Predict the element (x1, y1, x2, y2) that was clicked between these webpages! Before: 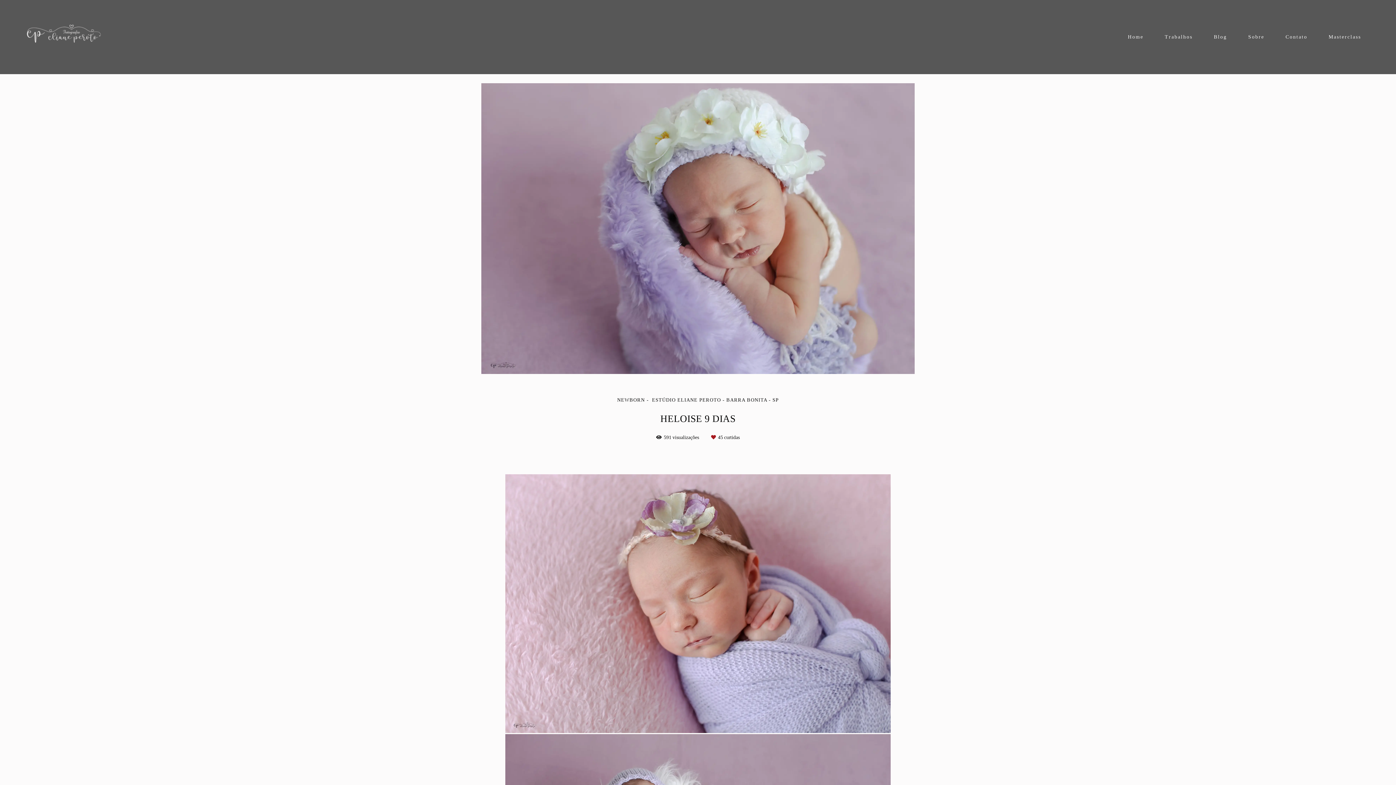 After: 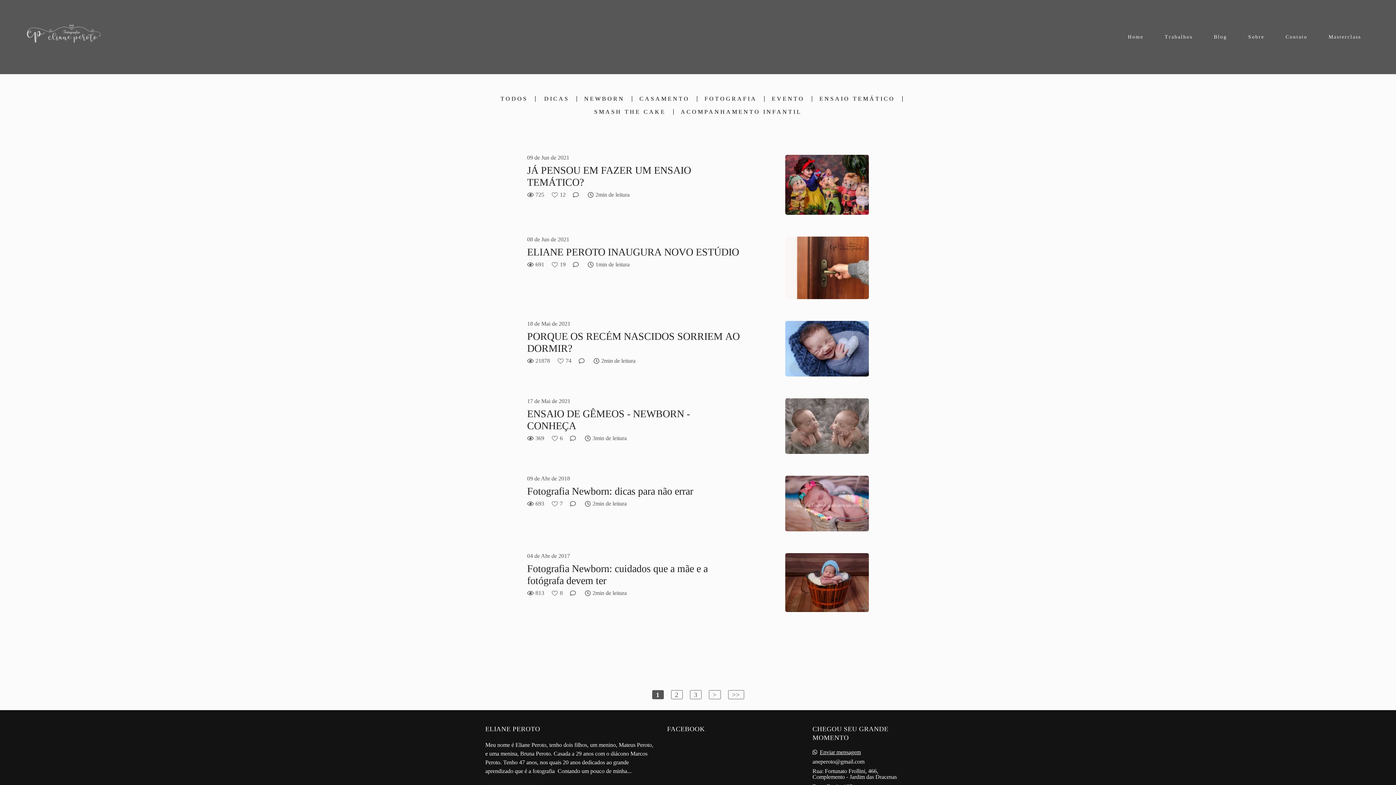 Action: bbox: (1204, 30, 1236, 43) label: Blog